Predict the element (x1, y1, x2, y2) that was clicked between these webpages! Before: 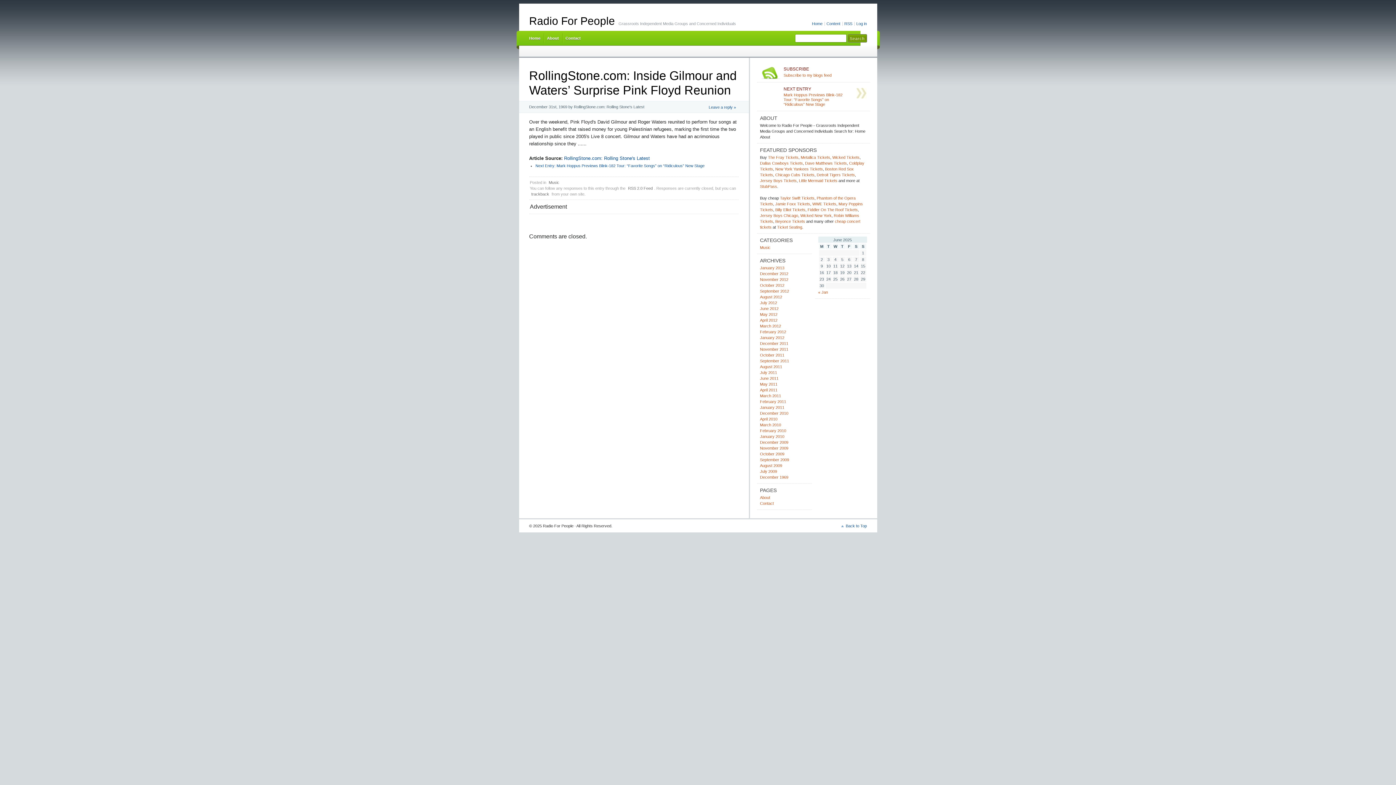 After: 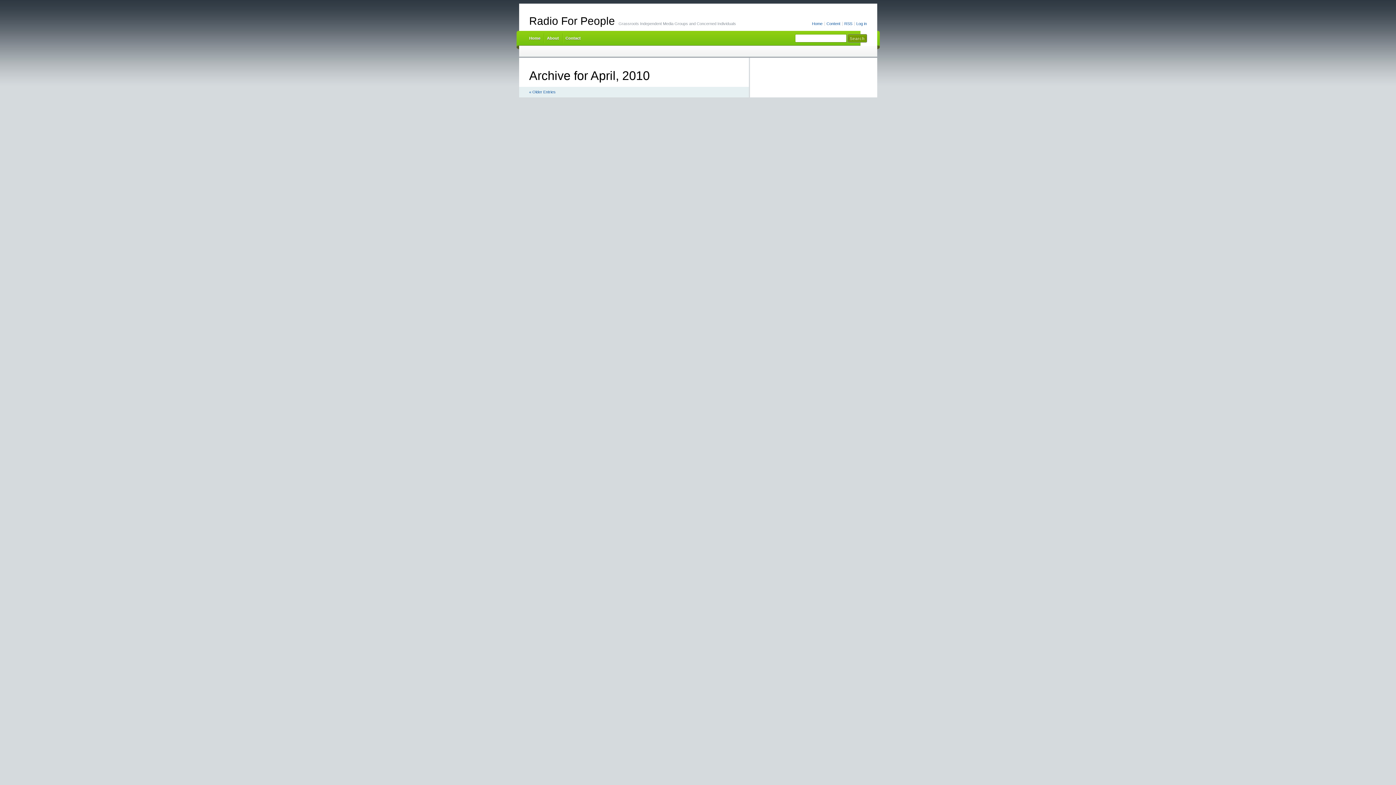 Action: bbox: (760, 417, 777, 421) label: April 2010